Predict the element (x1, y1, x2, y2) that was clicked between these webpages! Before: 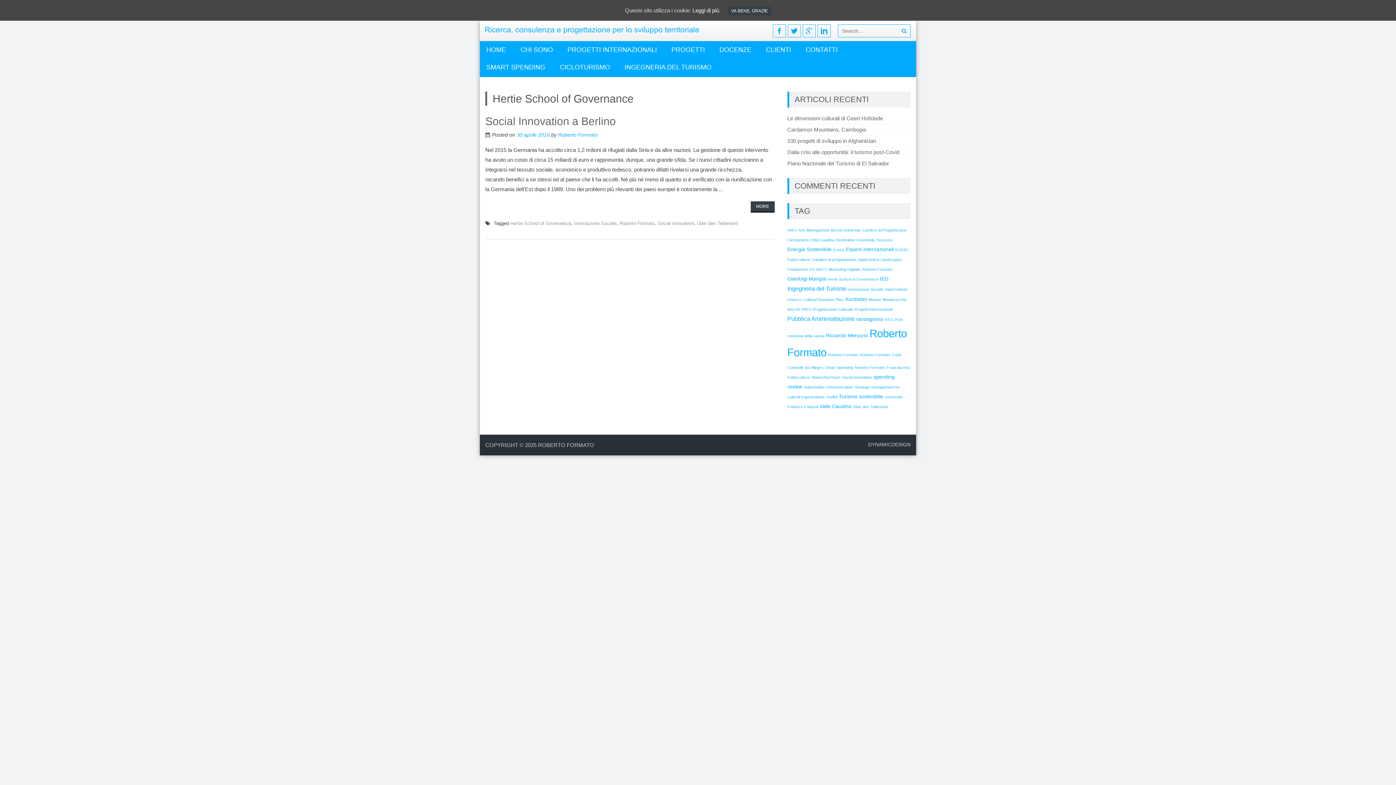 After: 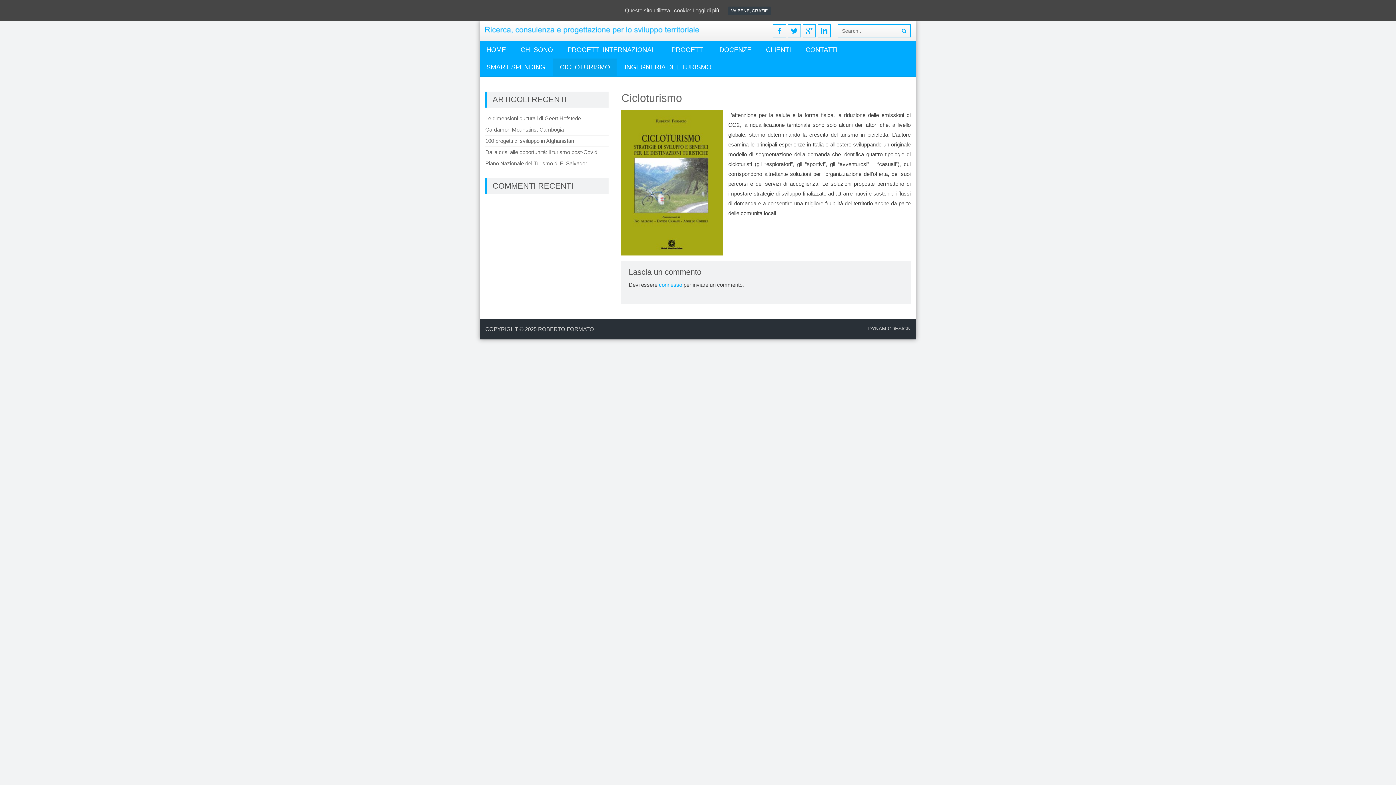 Action: label: CICLOTURISMO bbox: (553, 58, 616, 76)